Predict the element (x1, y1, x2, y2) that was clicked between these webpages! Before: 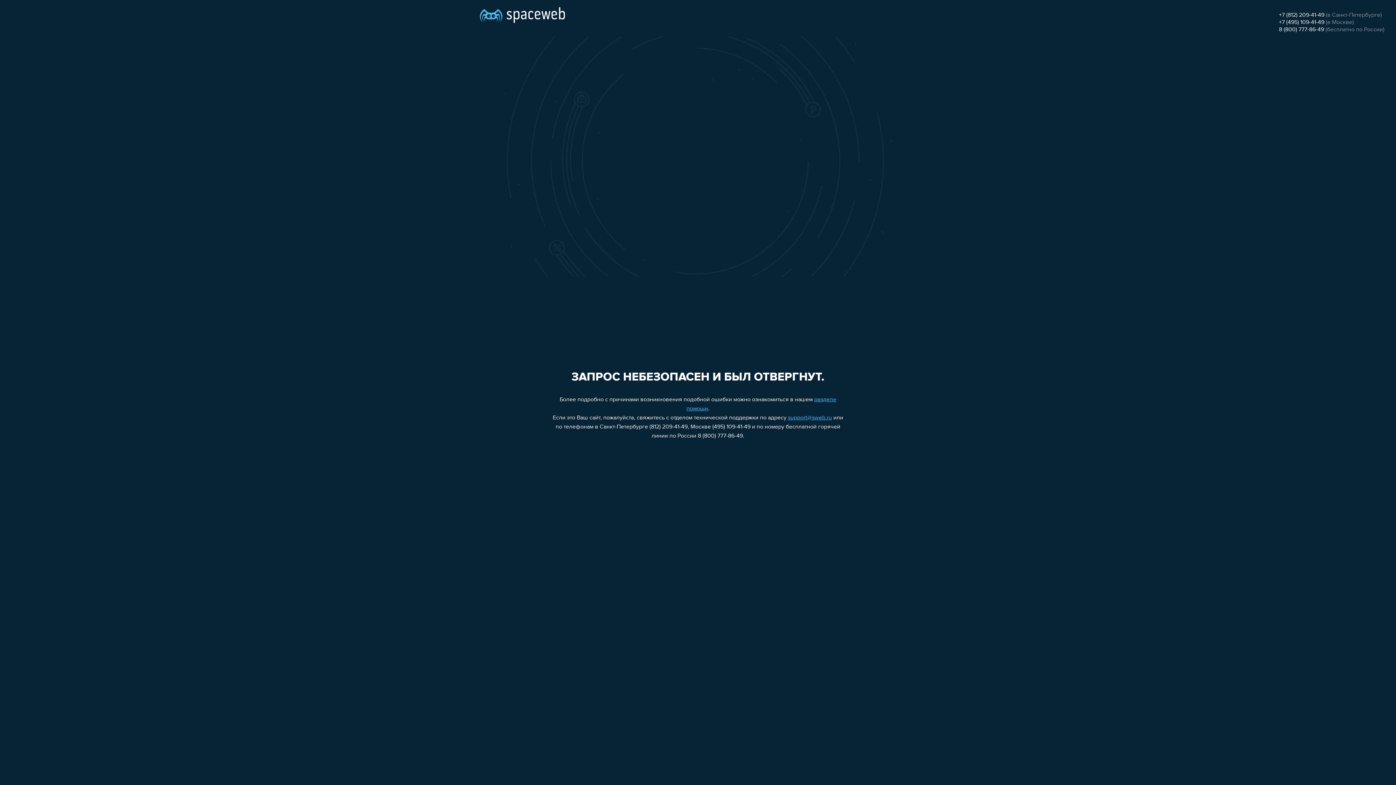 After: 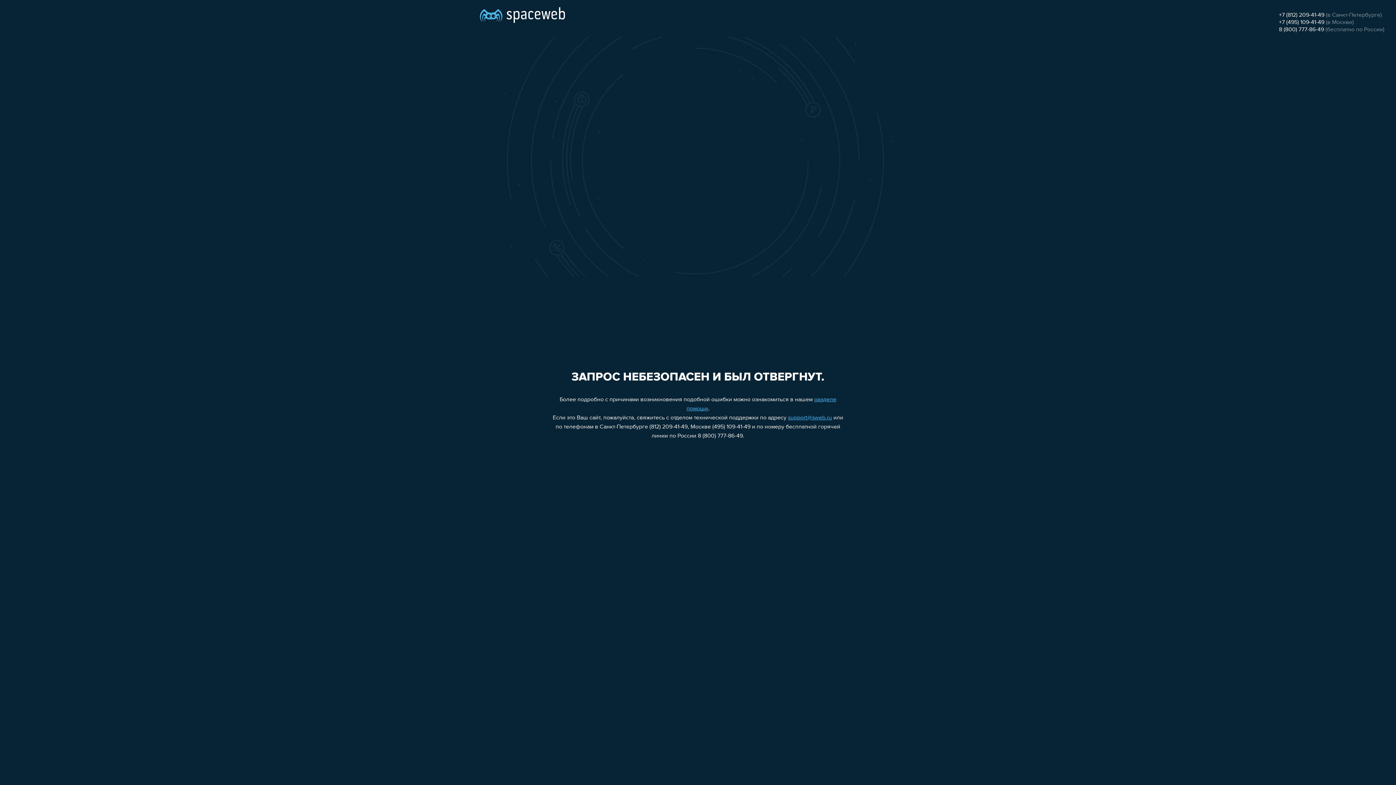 Action: bbox: (1279, 12, 1324, 18) label: +7 (812) 209-41-49